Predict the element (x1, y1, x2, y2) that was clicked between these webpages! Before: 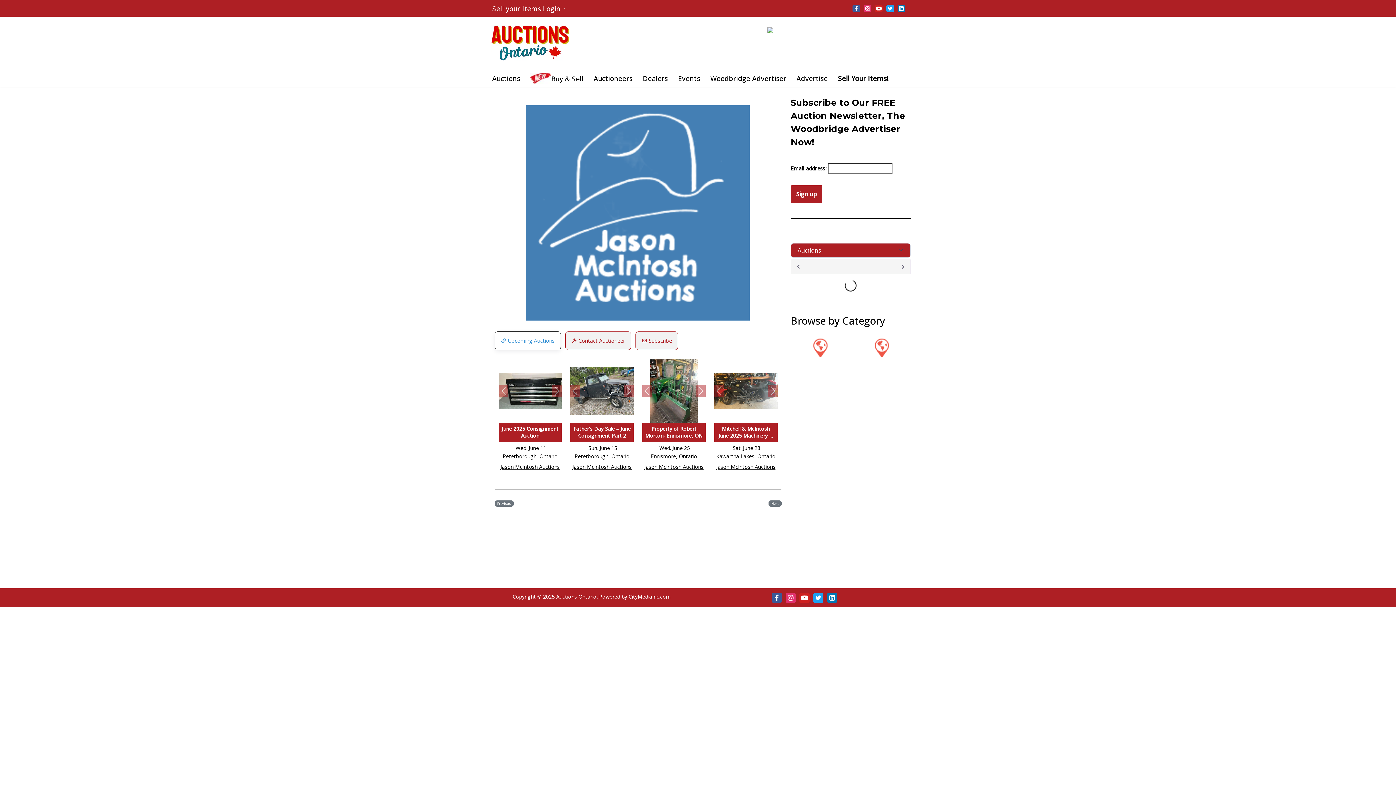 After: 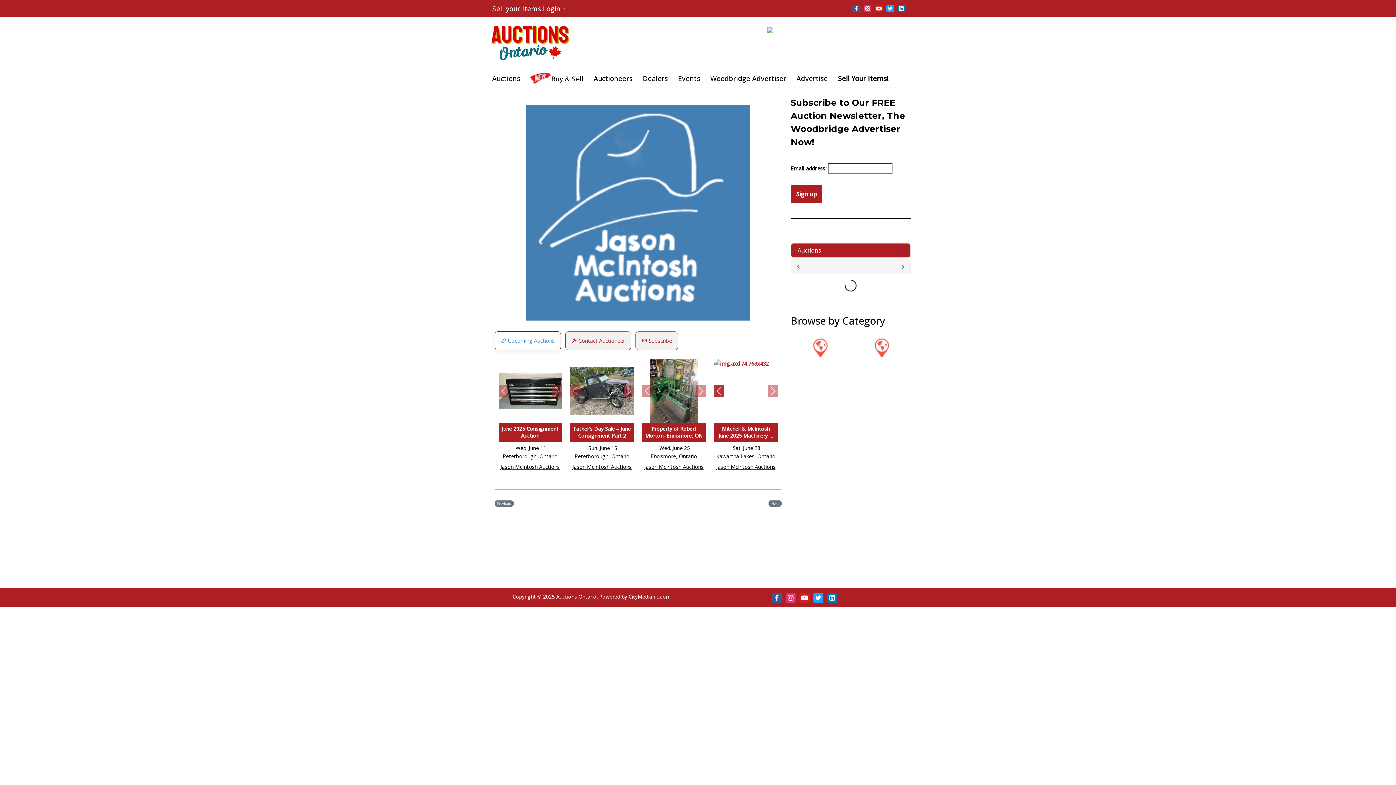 Action: label: Previous bbox: (714, 359, 723, 422)